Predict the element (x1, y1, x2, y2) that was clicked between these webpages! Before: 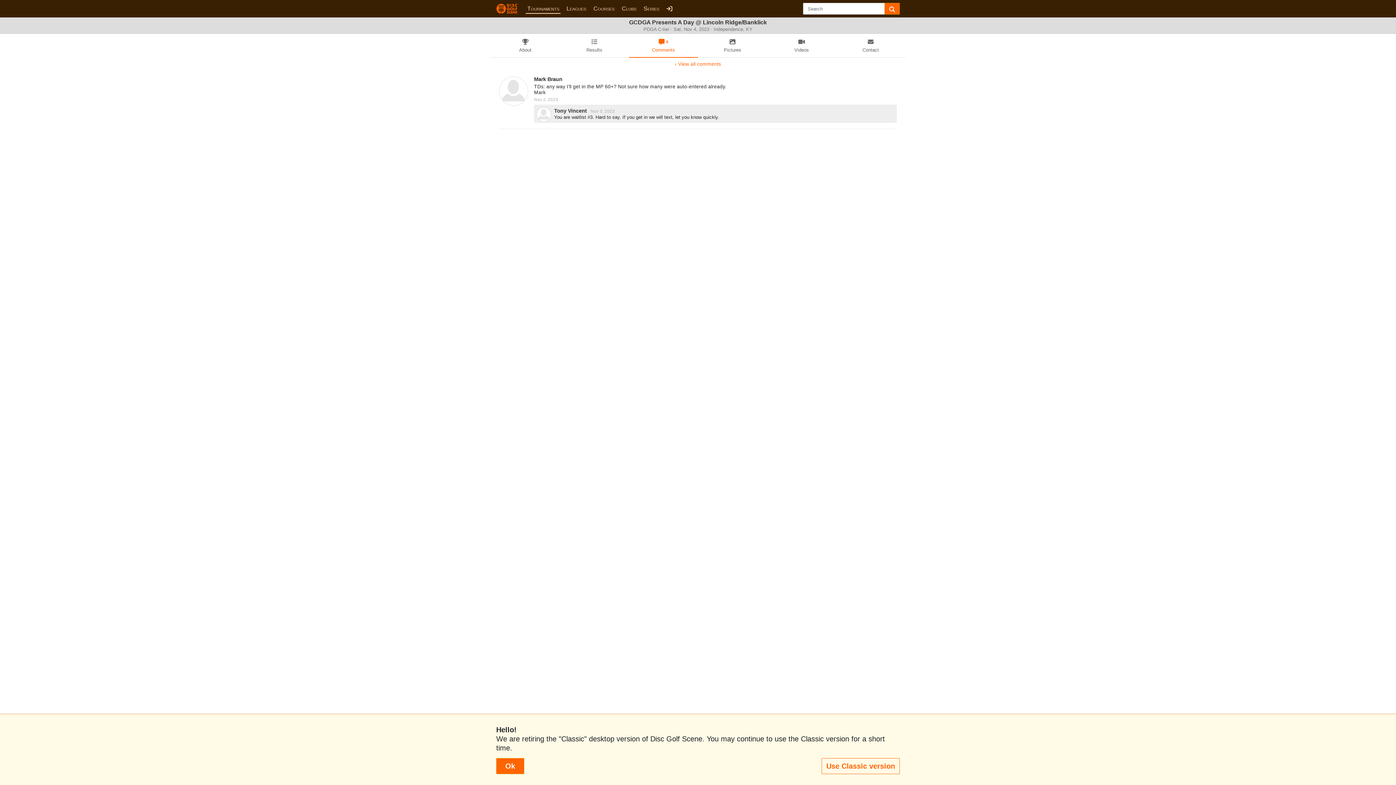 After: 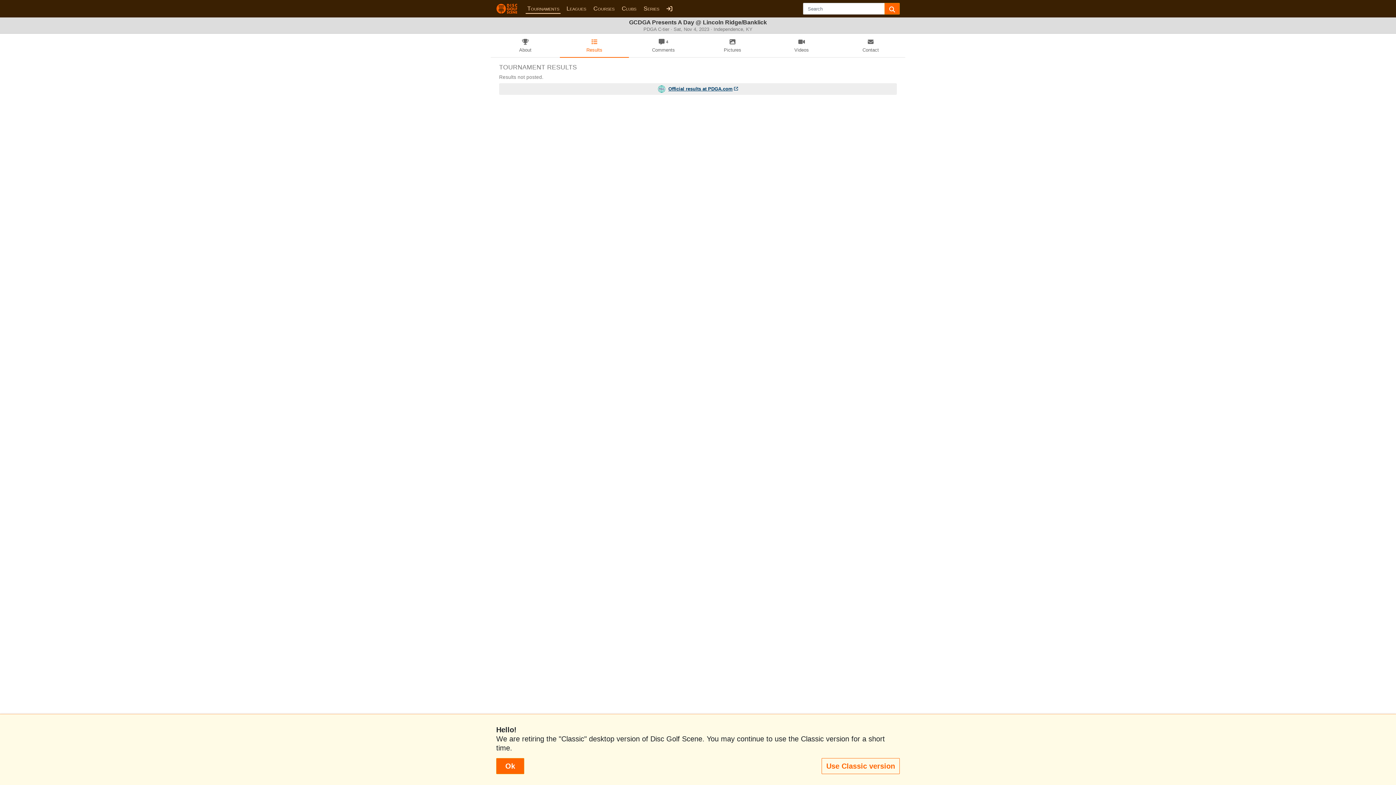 Action: label: Results bbox: (560, 34, 629, 57)